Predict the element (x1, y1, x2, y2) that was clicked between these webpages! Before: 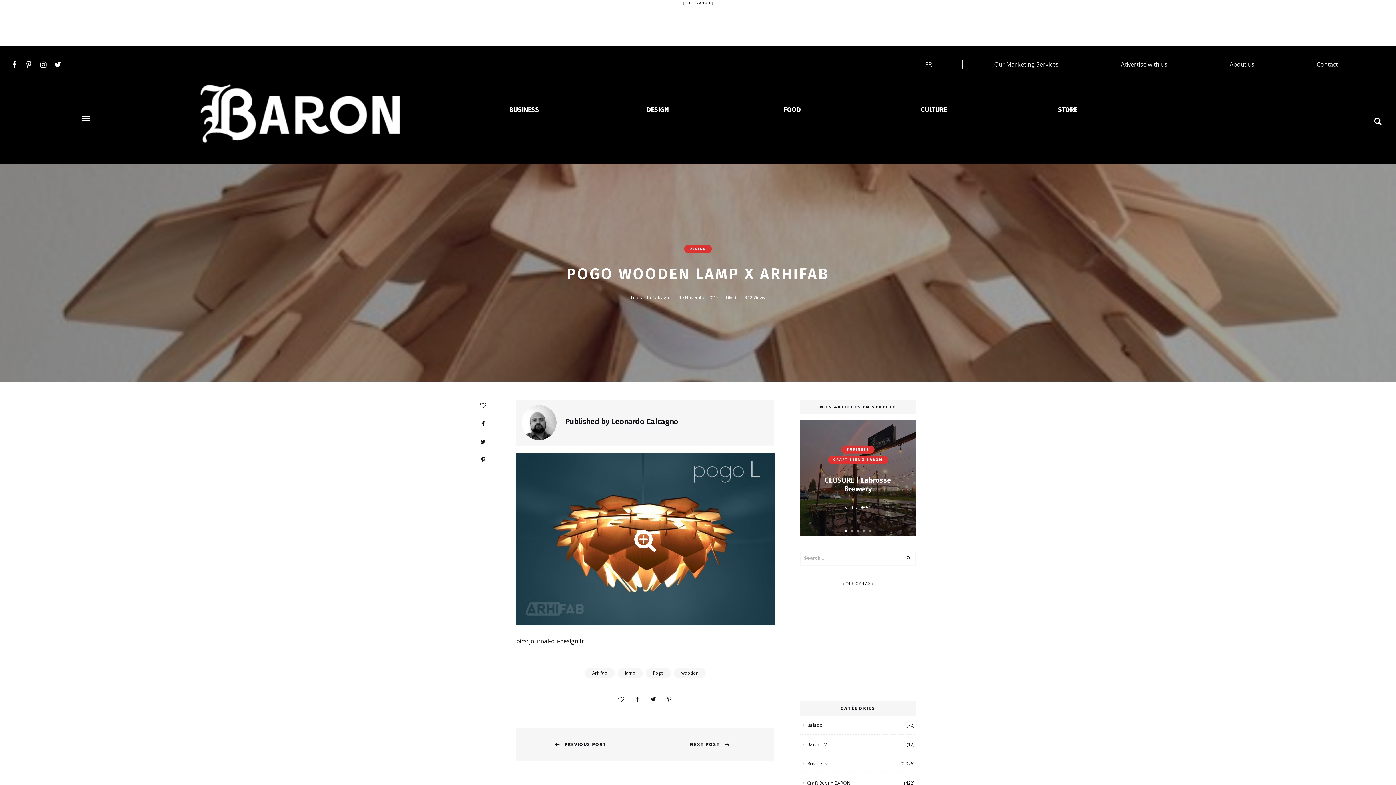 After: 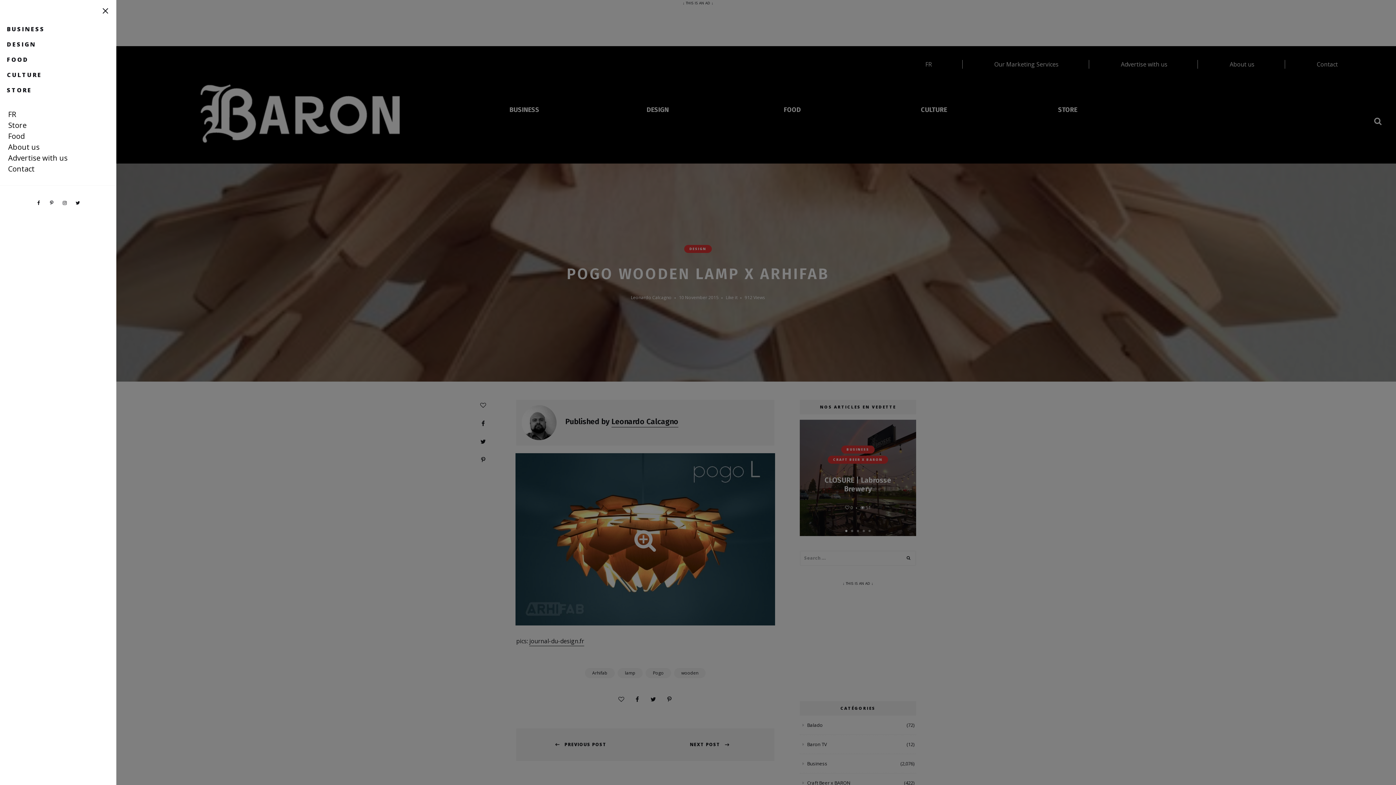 Action: bbox: (80, 113, 91, 124) label: Menu